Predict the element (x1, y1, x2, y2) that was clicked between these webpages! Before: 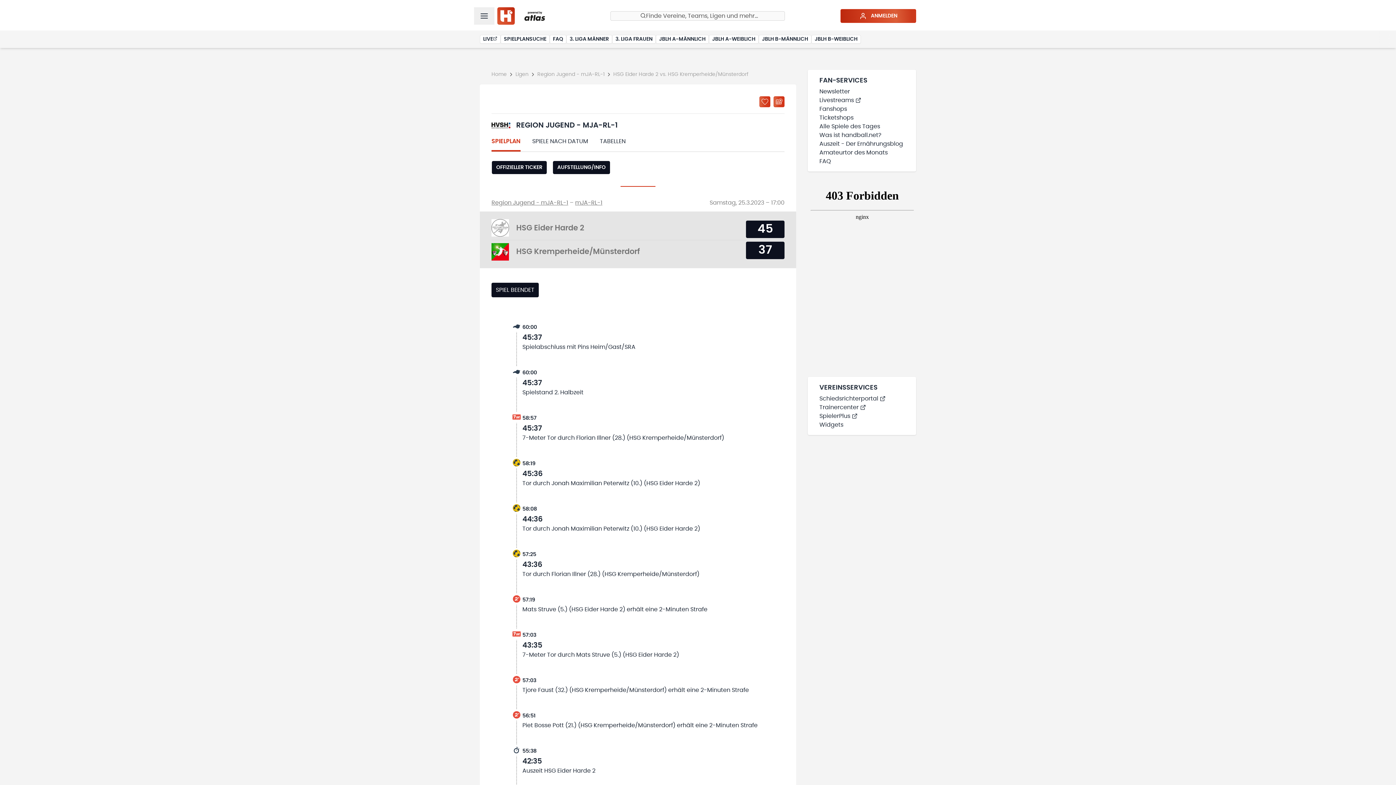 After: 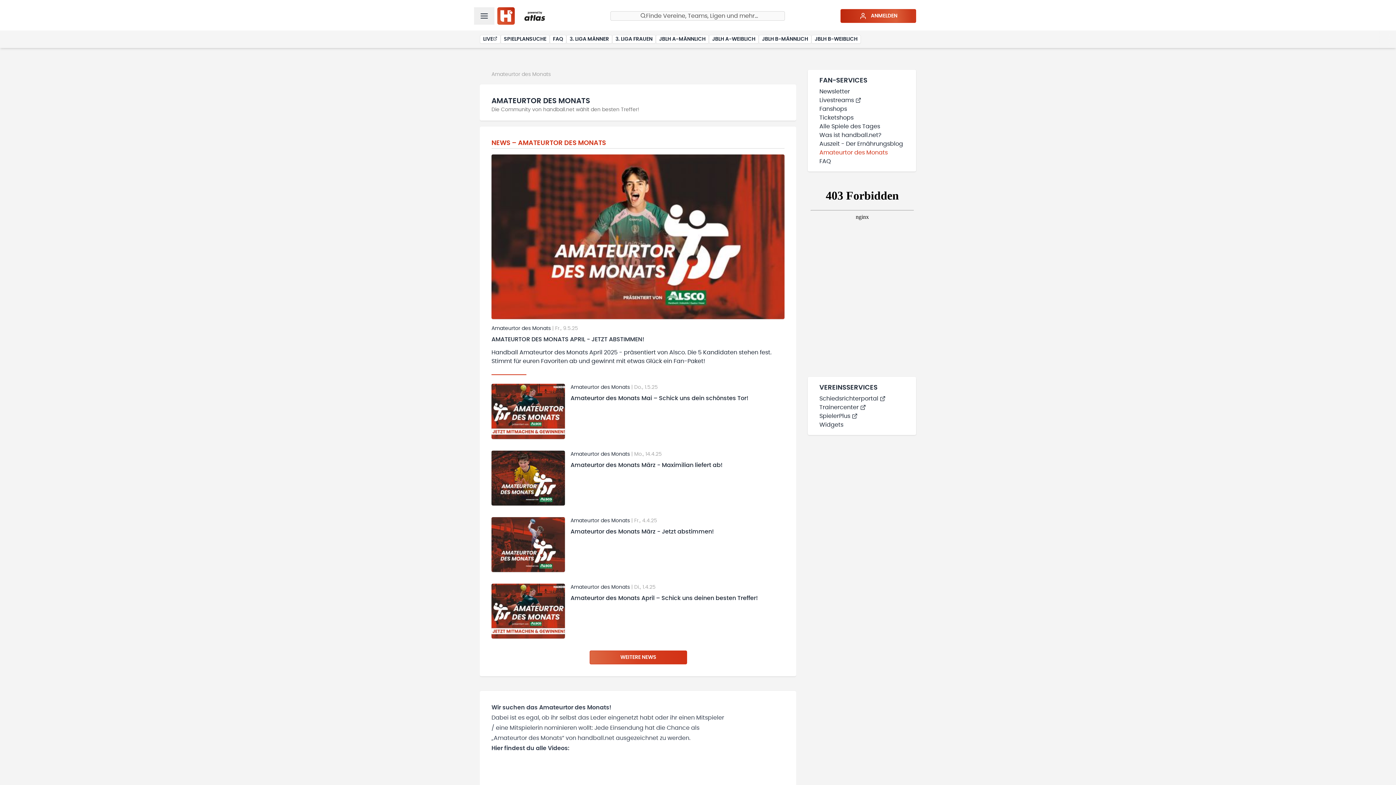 Action: label: Amateurtor des Monats bbox: (819, 148, 904, 157)